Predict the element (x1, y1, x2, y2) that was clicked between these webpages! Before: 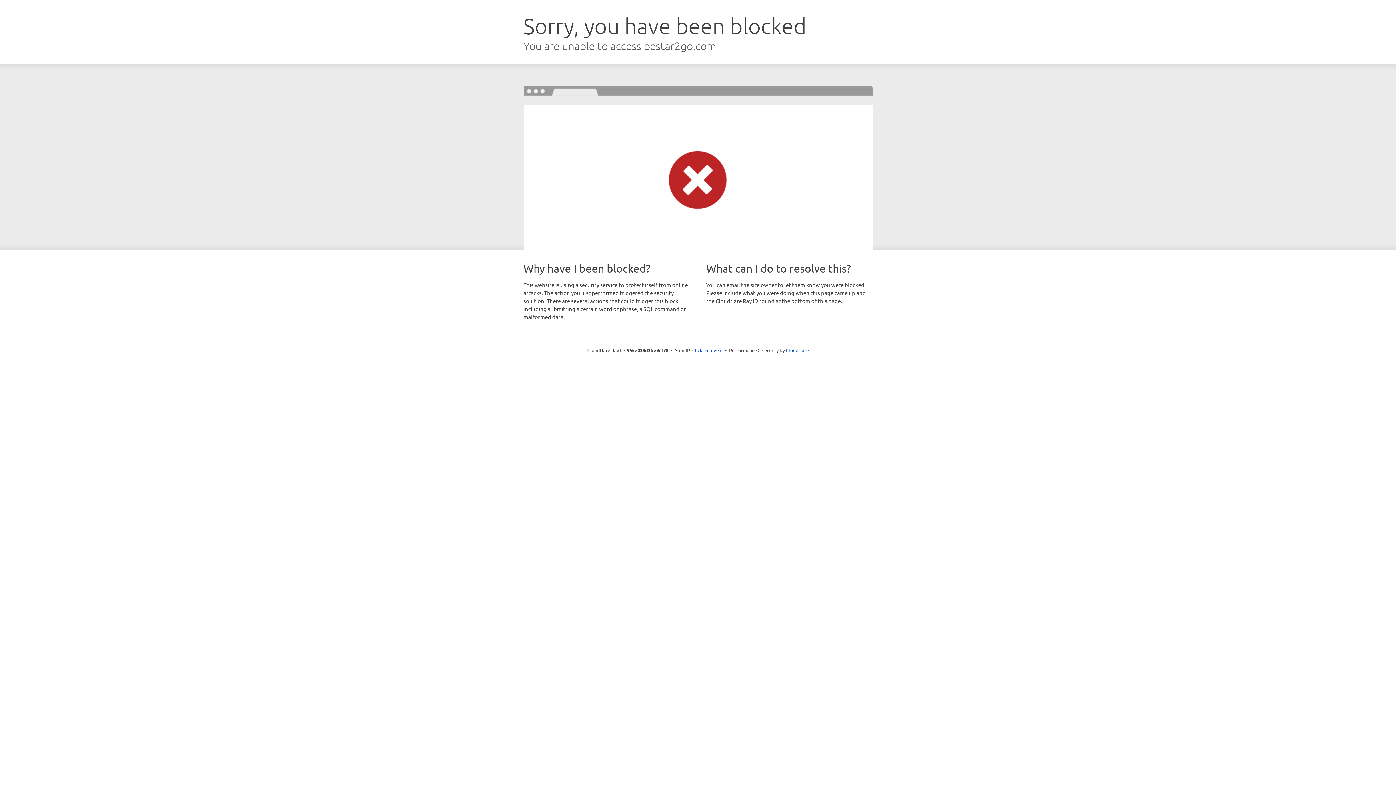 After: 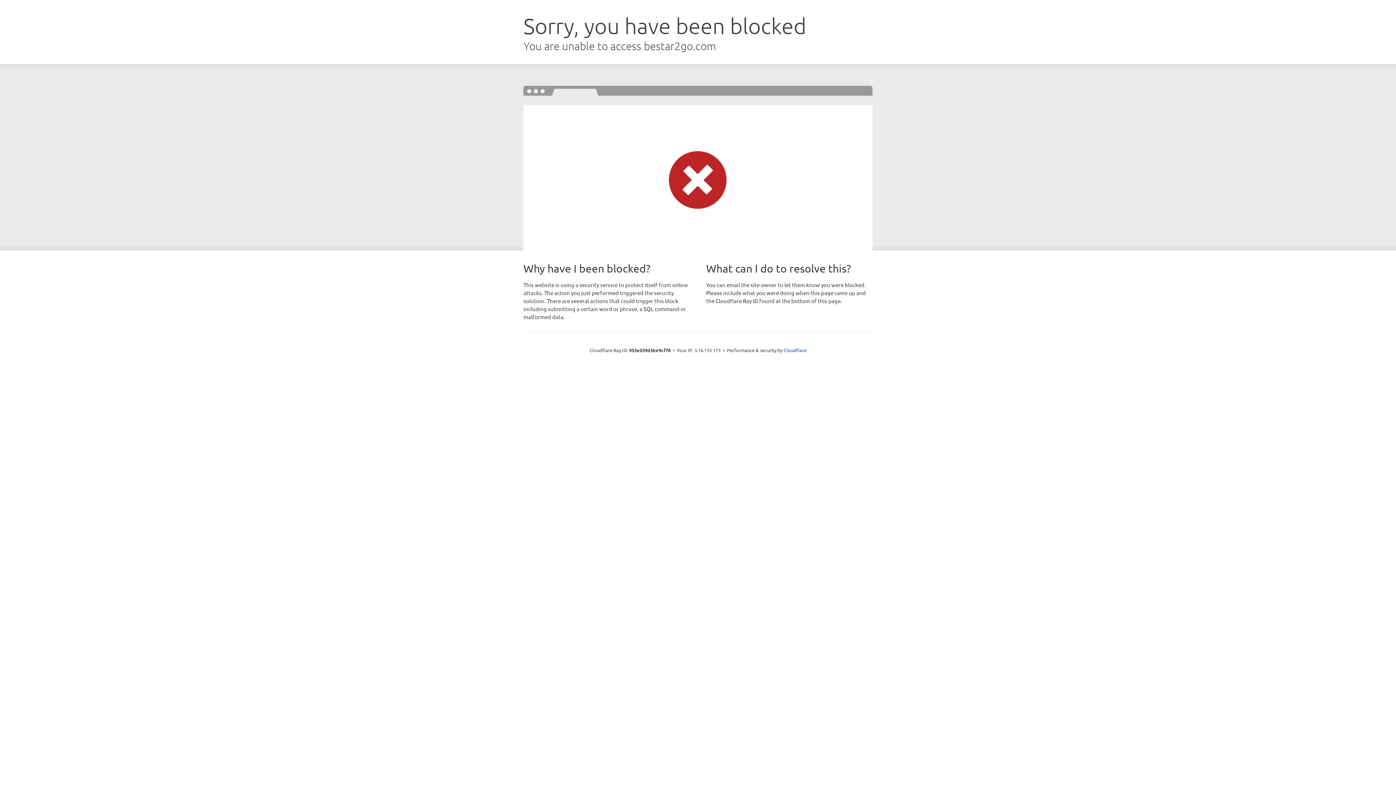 Action: label: Click to reveal bbox: (692, 346, 722, 353)